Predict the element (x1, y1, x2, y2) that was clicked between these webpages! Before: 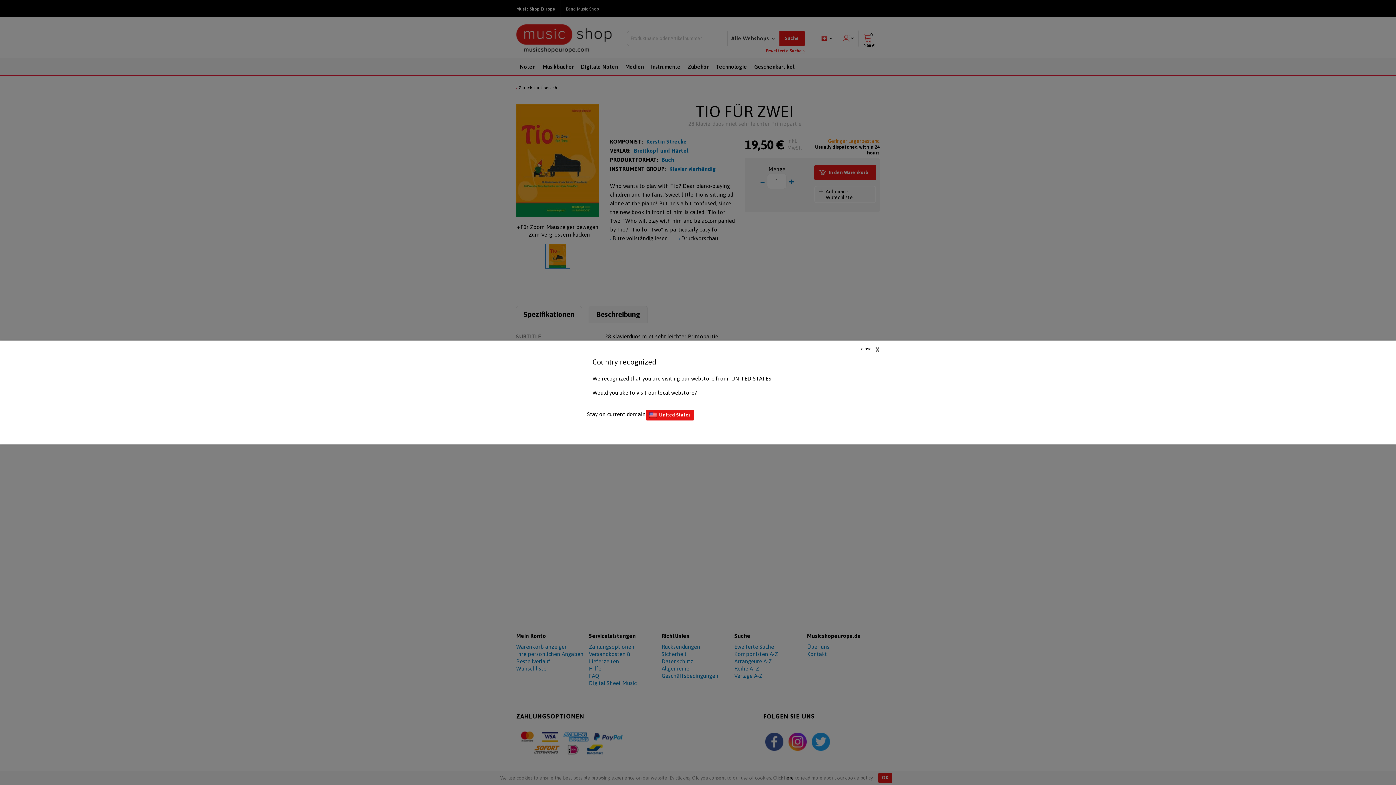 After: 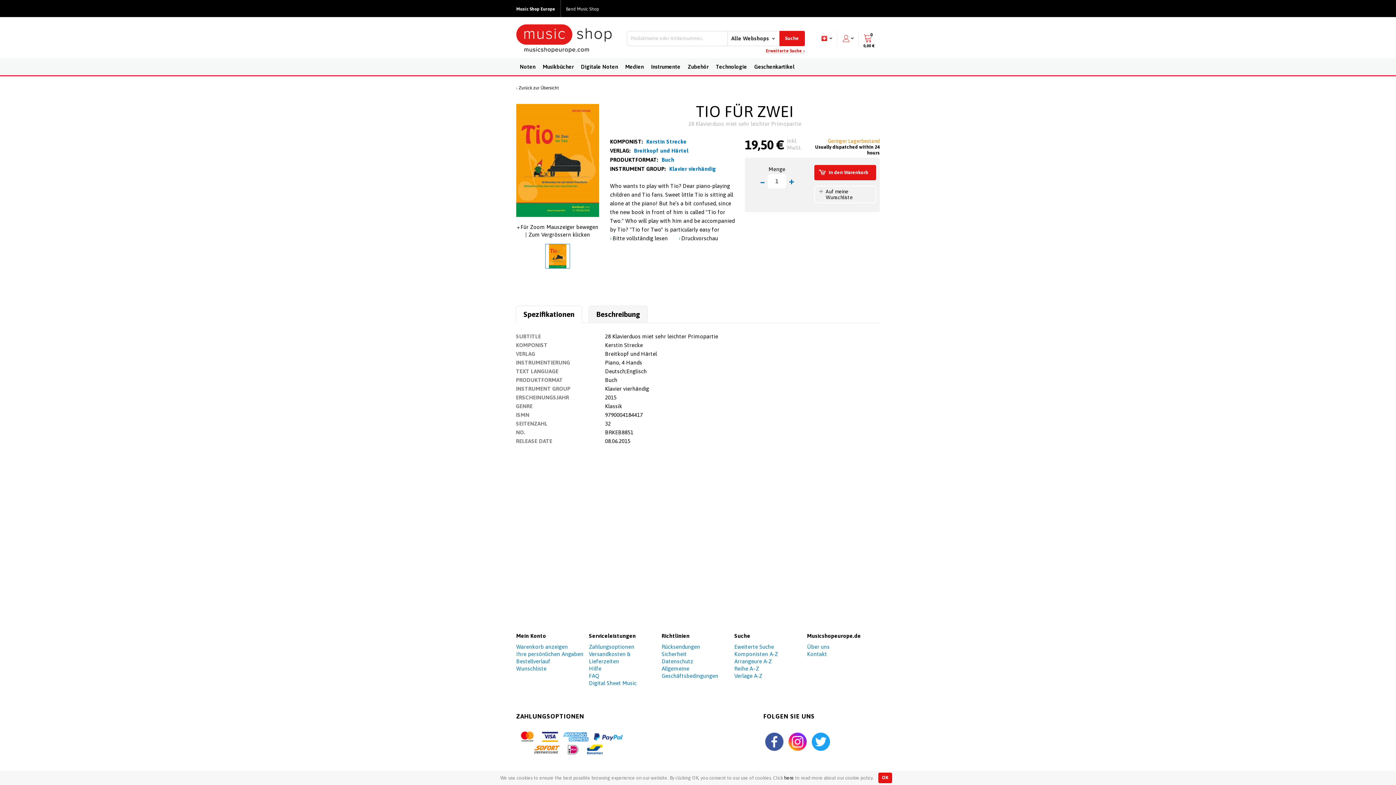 Action: label: Stay on current domain bbox: (587, 411, 645, 417)